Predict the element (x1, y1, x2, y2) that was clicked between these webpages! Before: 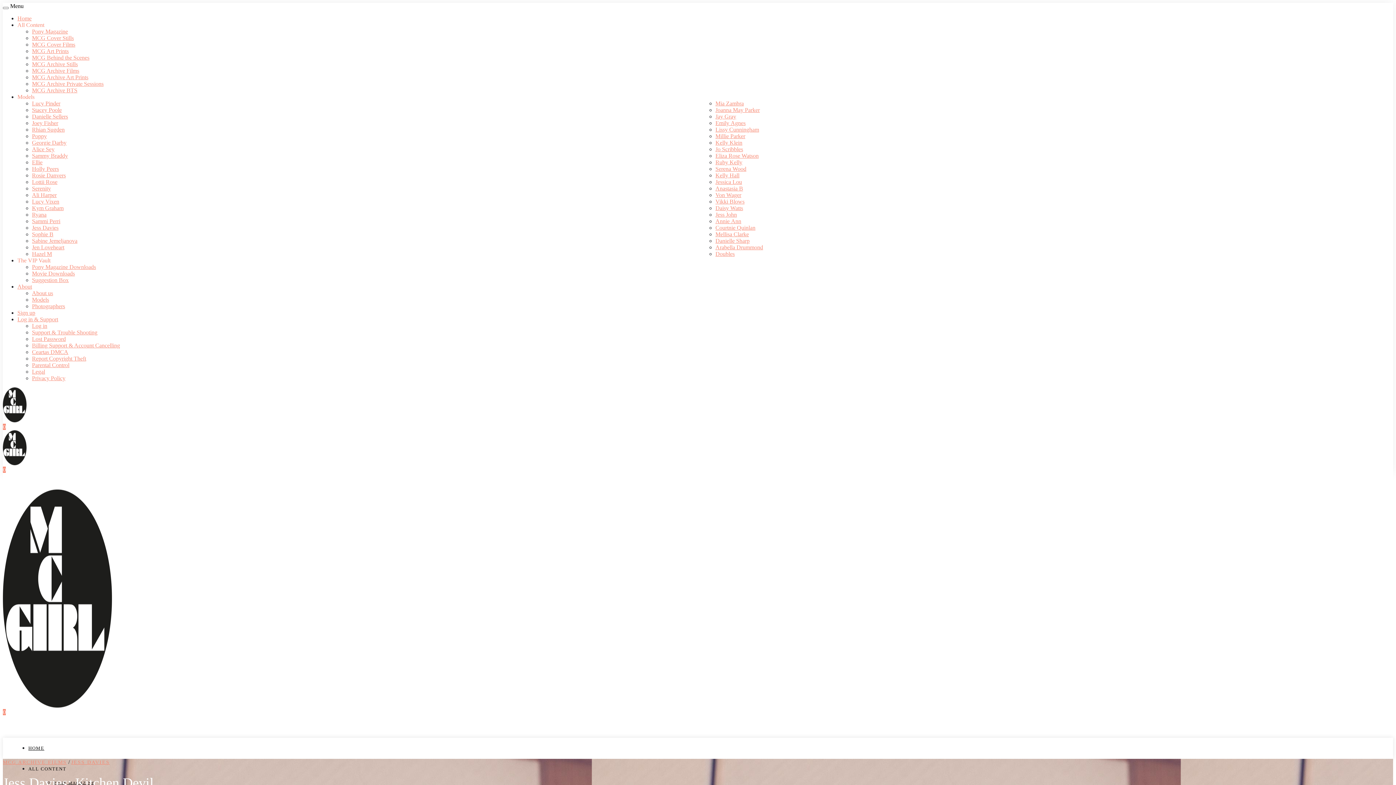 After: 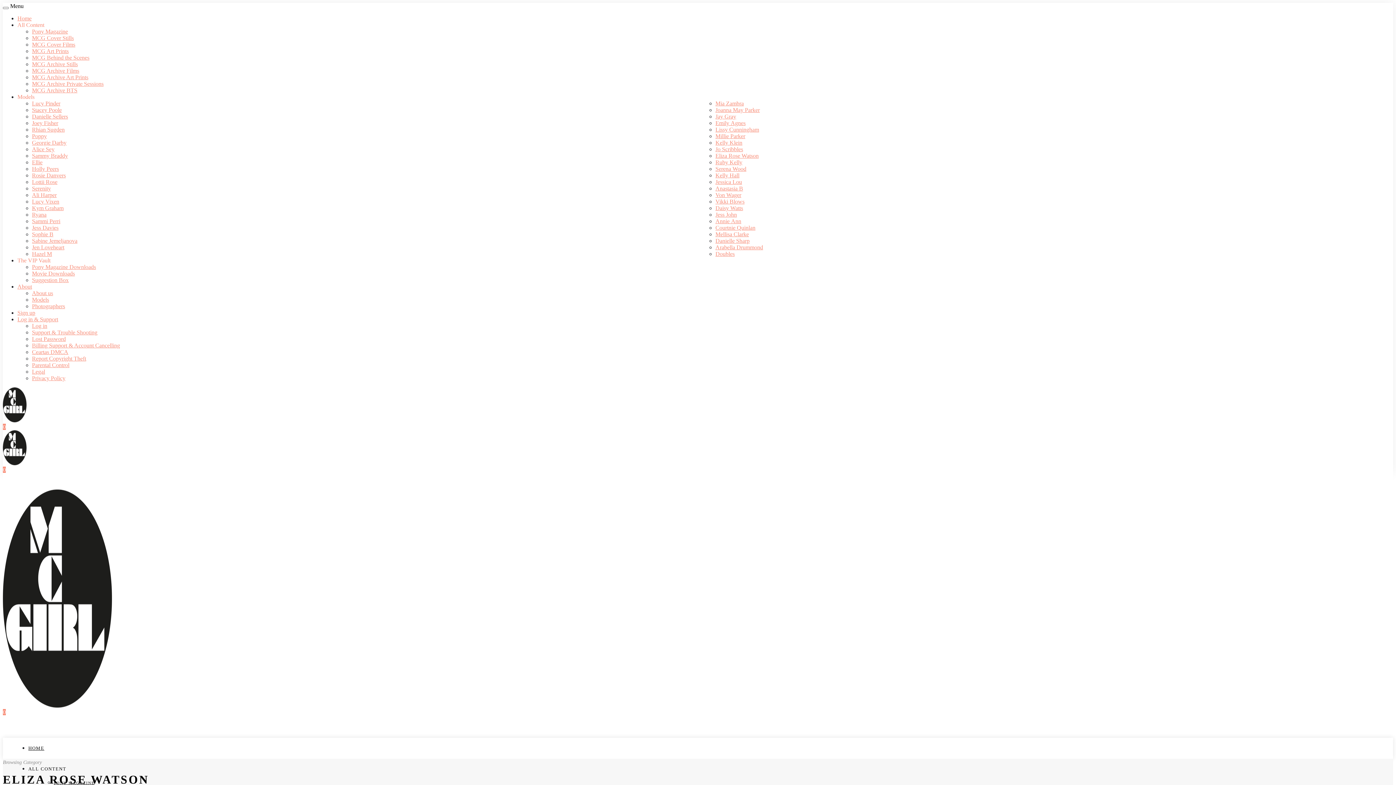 Action: bbox: (715, 152, 758, 158) label: Eliza Rose Watson